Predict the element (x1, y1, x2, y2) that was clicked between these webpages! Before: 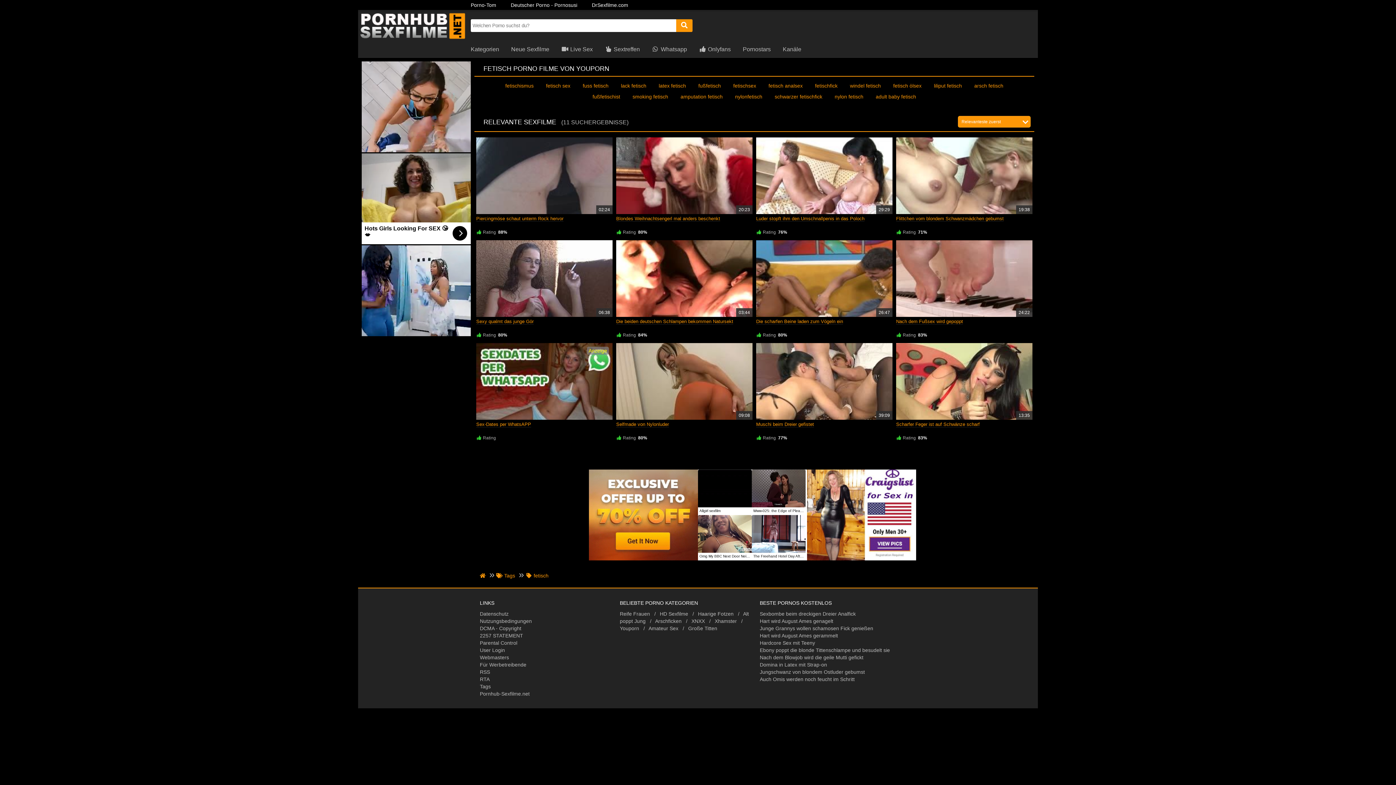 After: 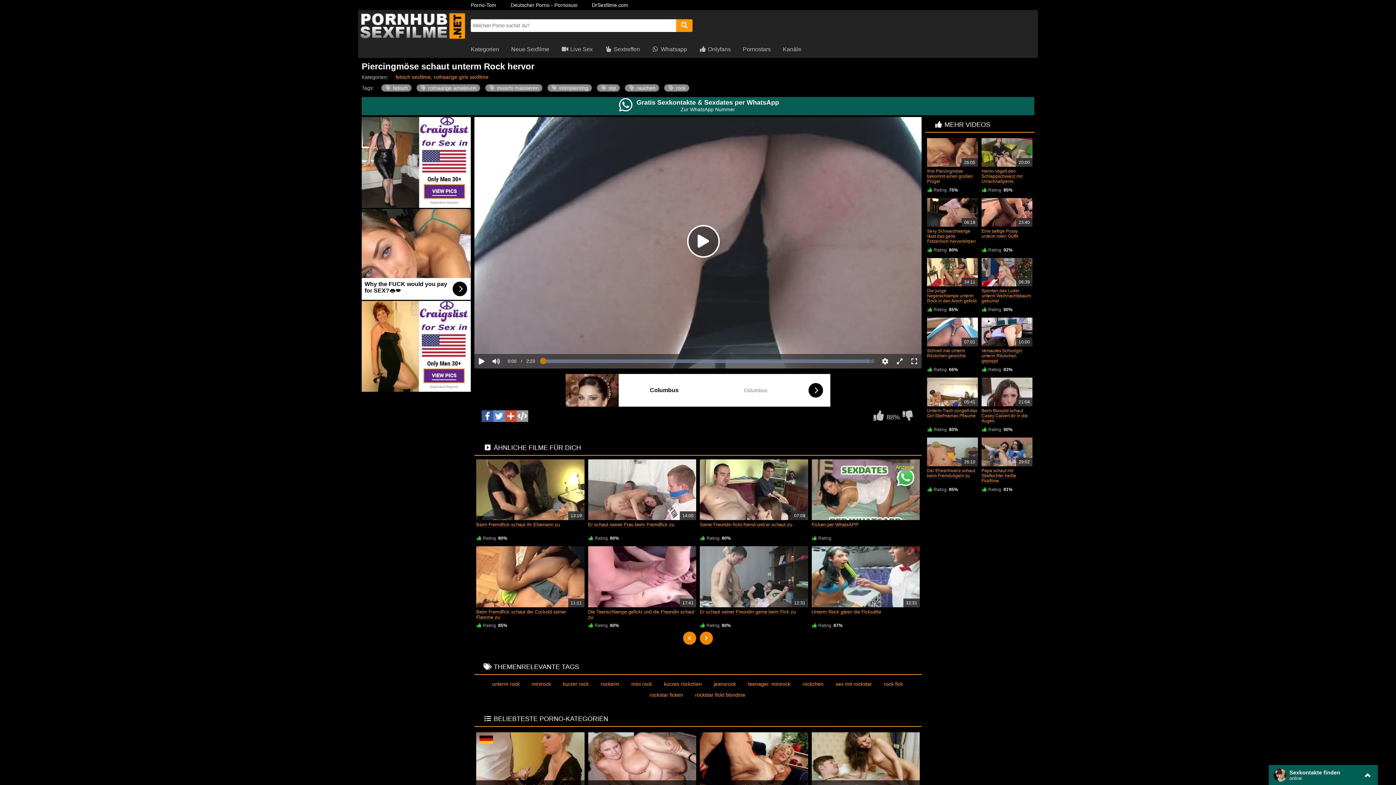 Action: bbox: (476, 215, 563, 221) label: Piercingmöse schaut unterm Rock hervor